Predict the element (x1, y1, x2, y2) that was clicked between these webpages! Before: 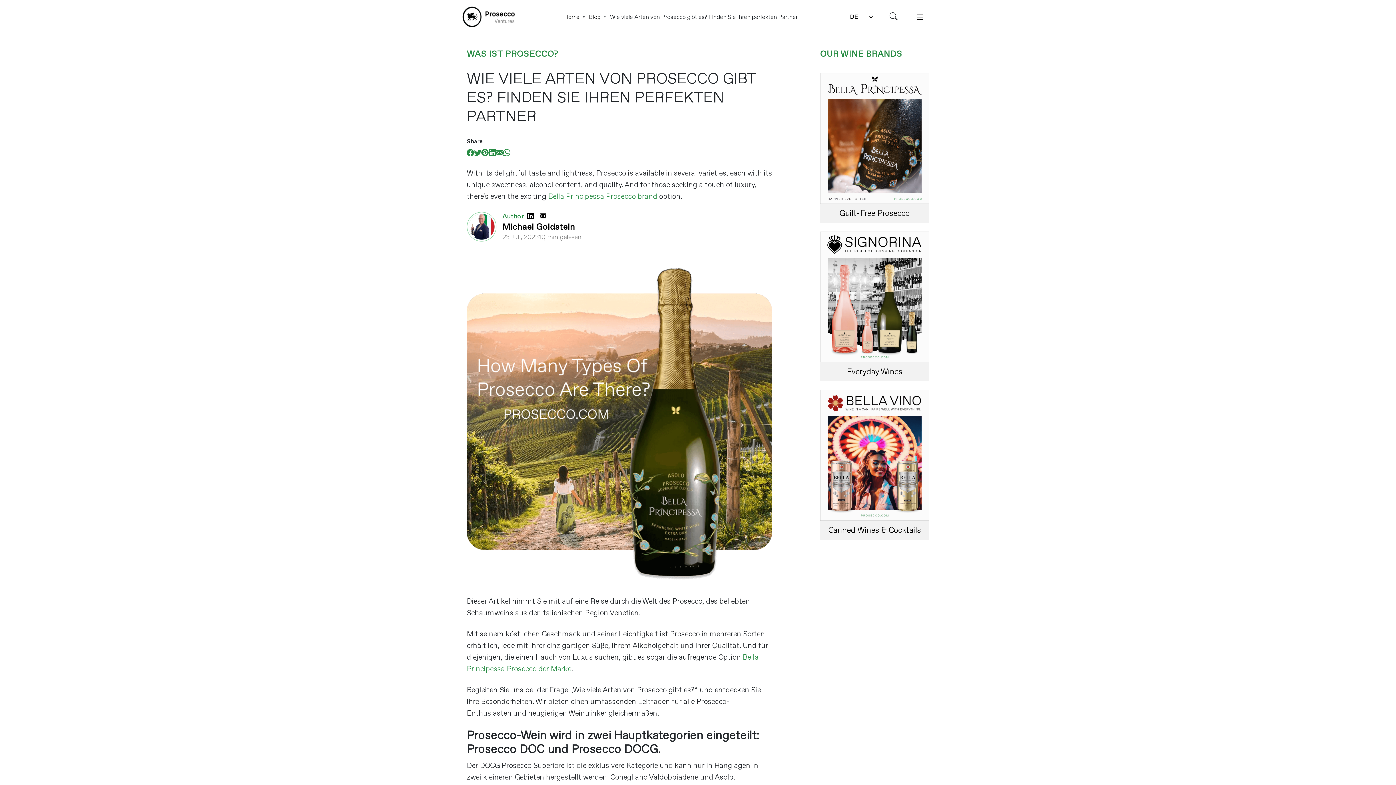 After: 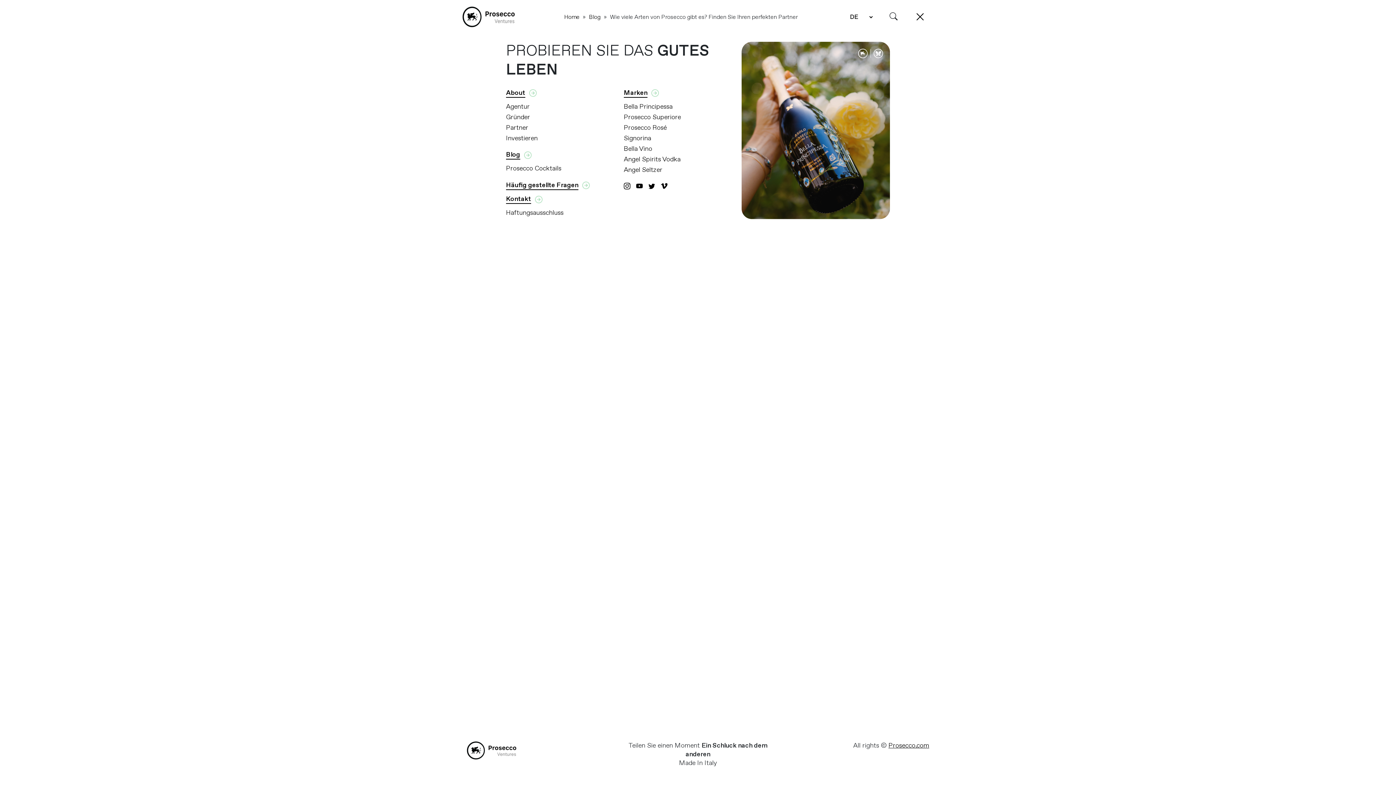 Action: bbox: (906, 7, 933, 26)